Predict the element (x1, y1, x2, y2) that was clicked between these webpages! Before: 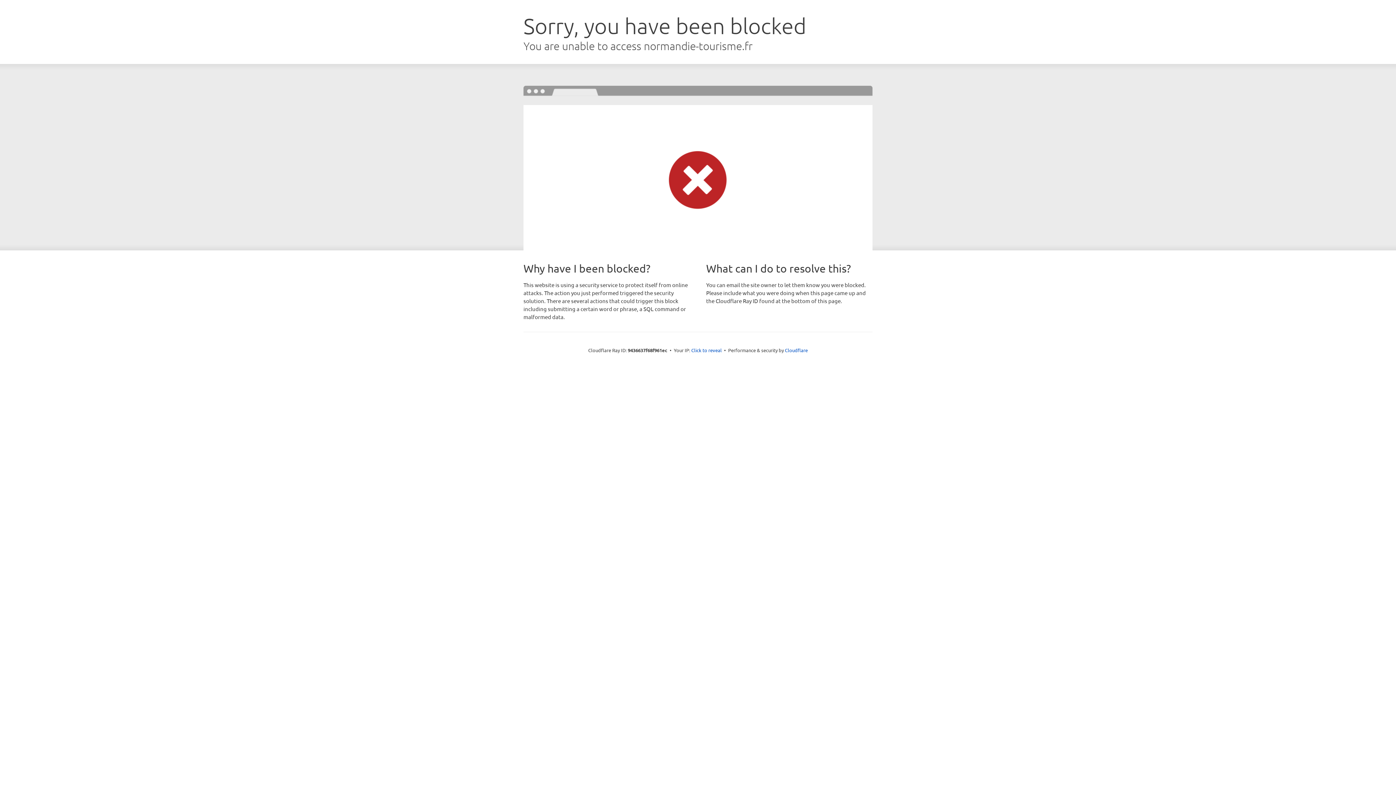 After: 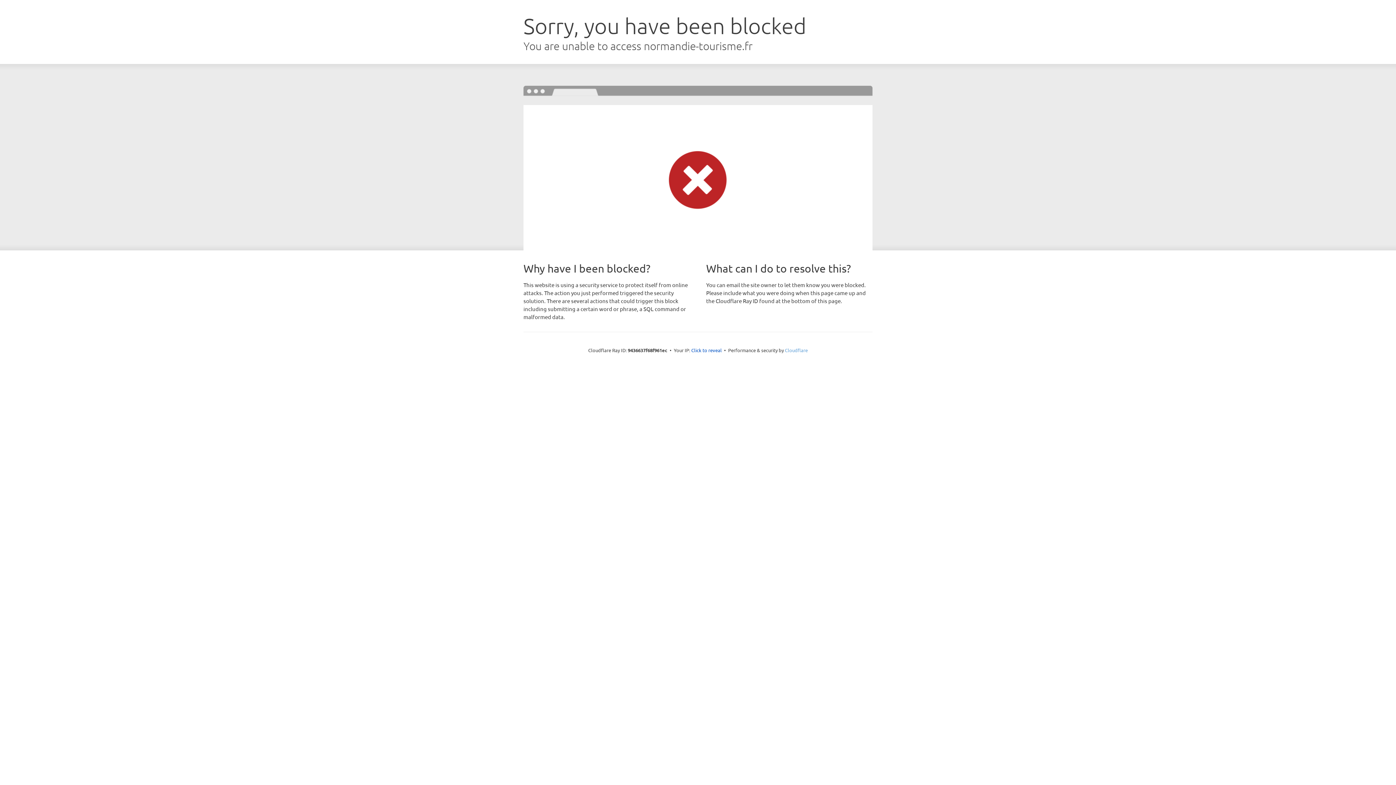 Action: bbox: (785, 347, 808, 353) label: Cloudflare